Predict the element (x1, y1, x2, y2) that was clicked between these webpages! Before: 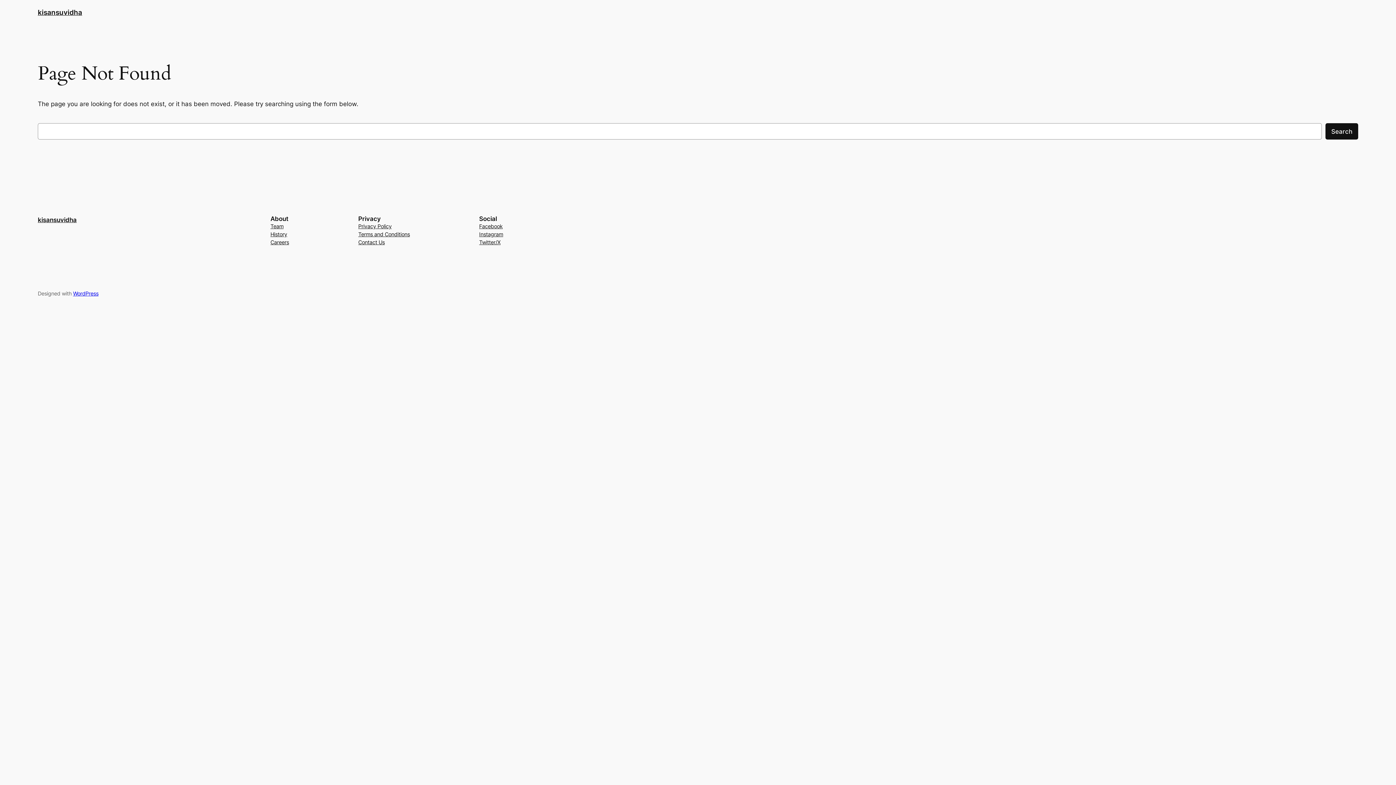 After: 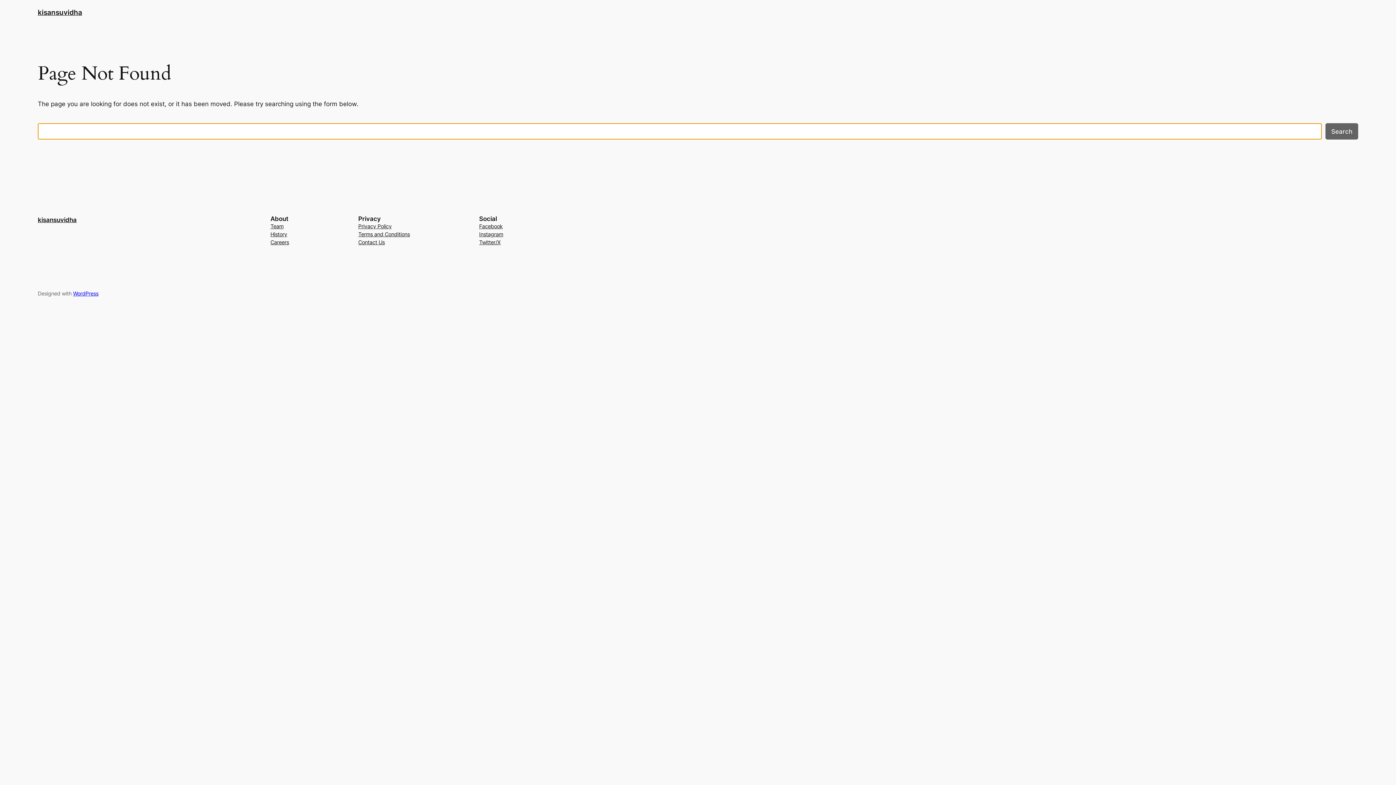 Action: bbox: (1325, 123, 1358, 139) label: Search